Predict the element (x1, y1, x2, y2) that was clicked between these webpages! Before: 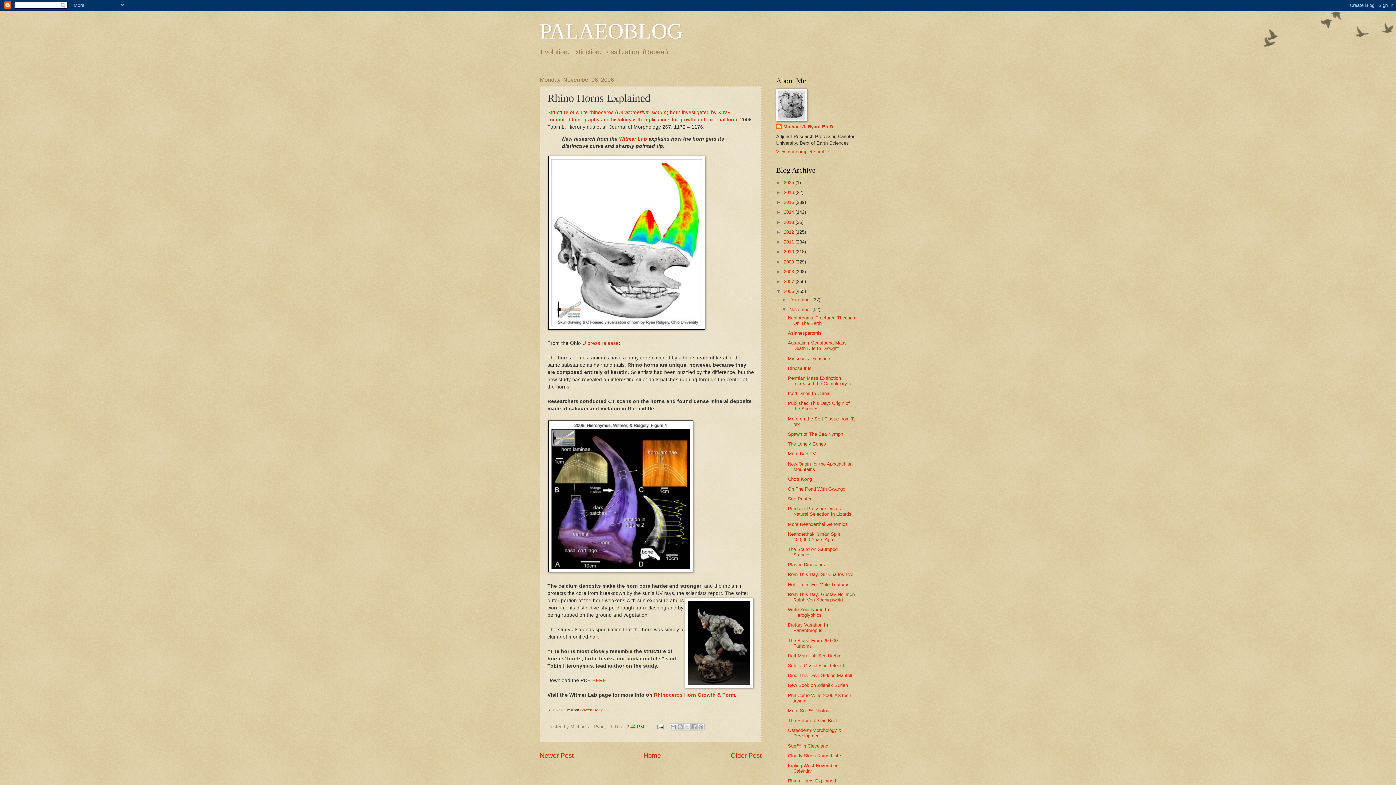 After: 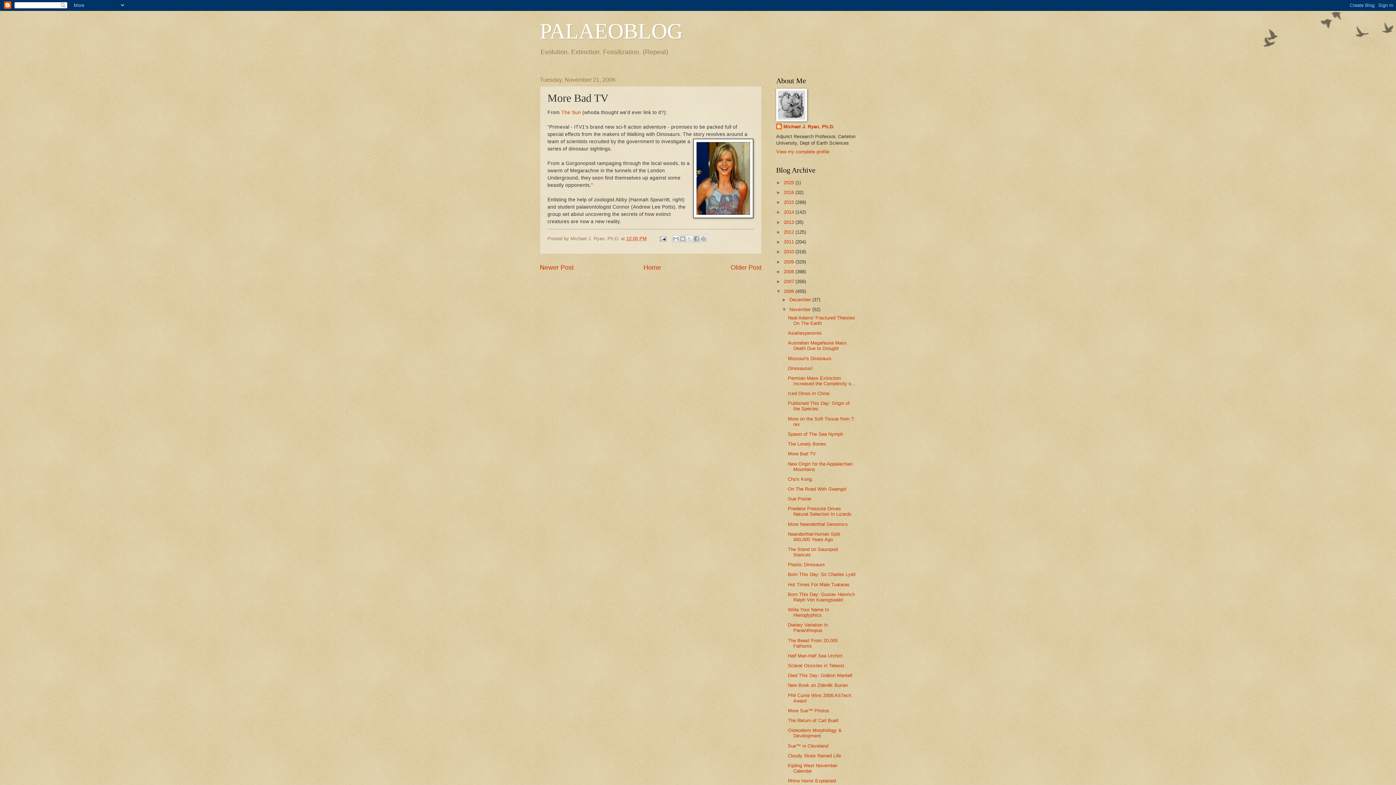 Action: bbox: (788, 451, 816, 456) label: More Bad TV